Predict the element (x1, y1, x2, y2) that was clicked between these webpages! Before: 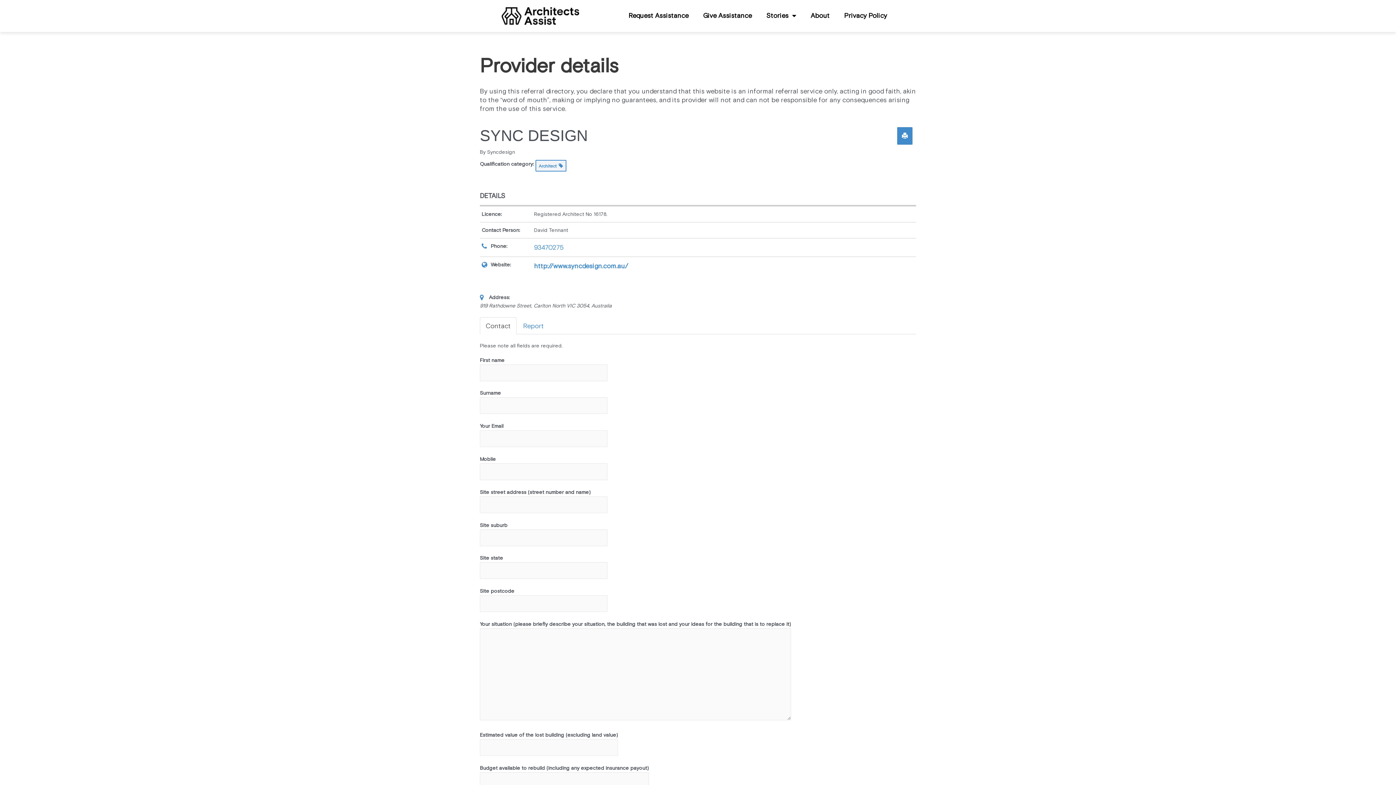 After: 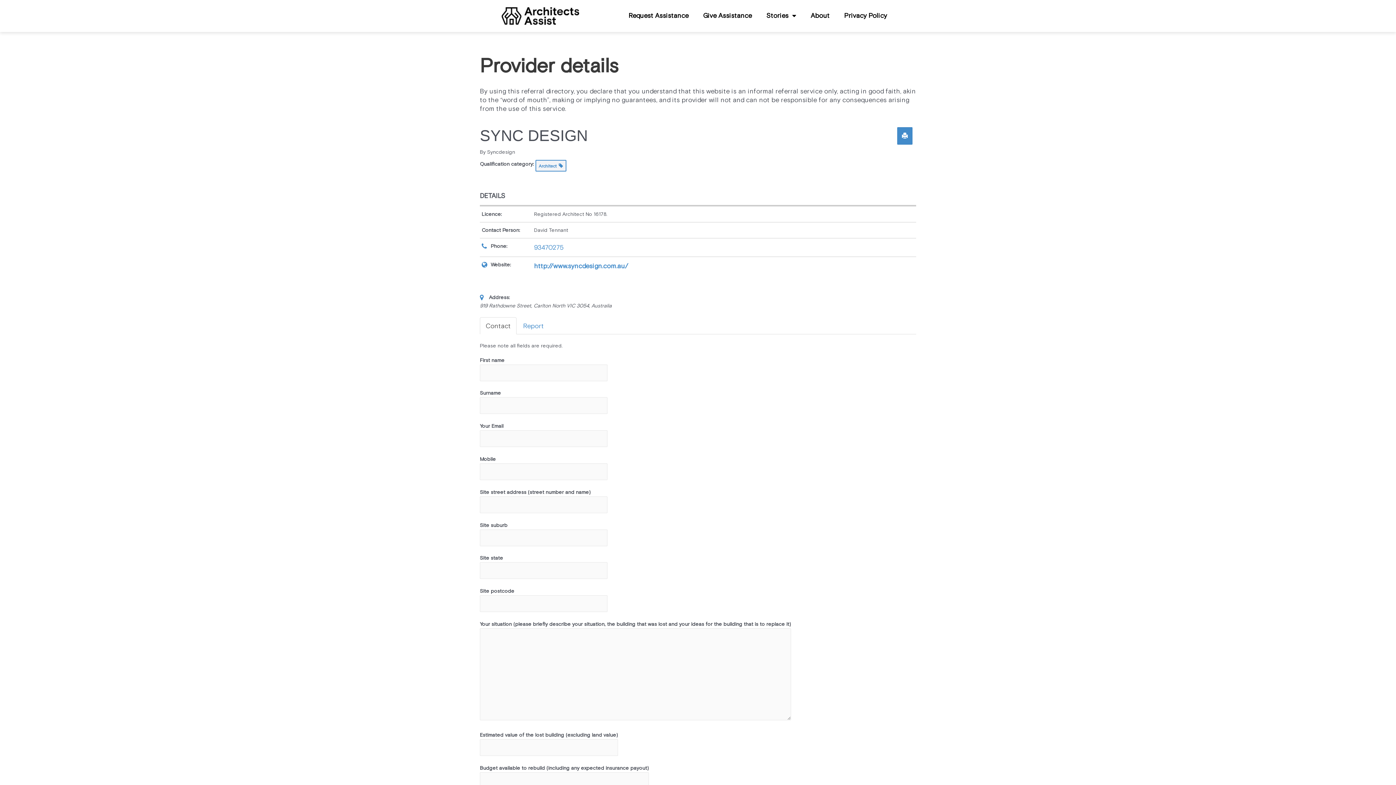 Action: bbox: (480, 317, 516, 334) label: Contact